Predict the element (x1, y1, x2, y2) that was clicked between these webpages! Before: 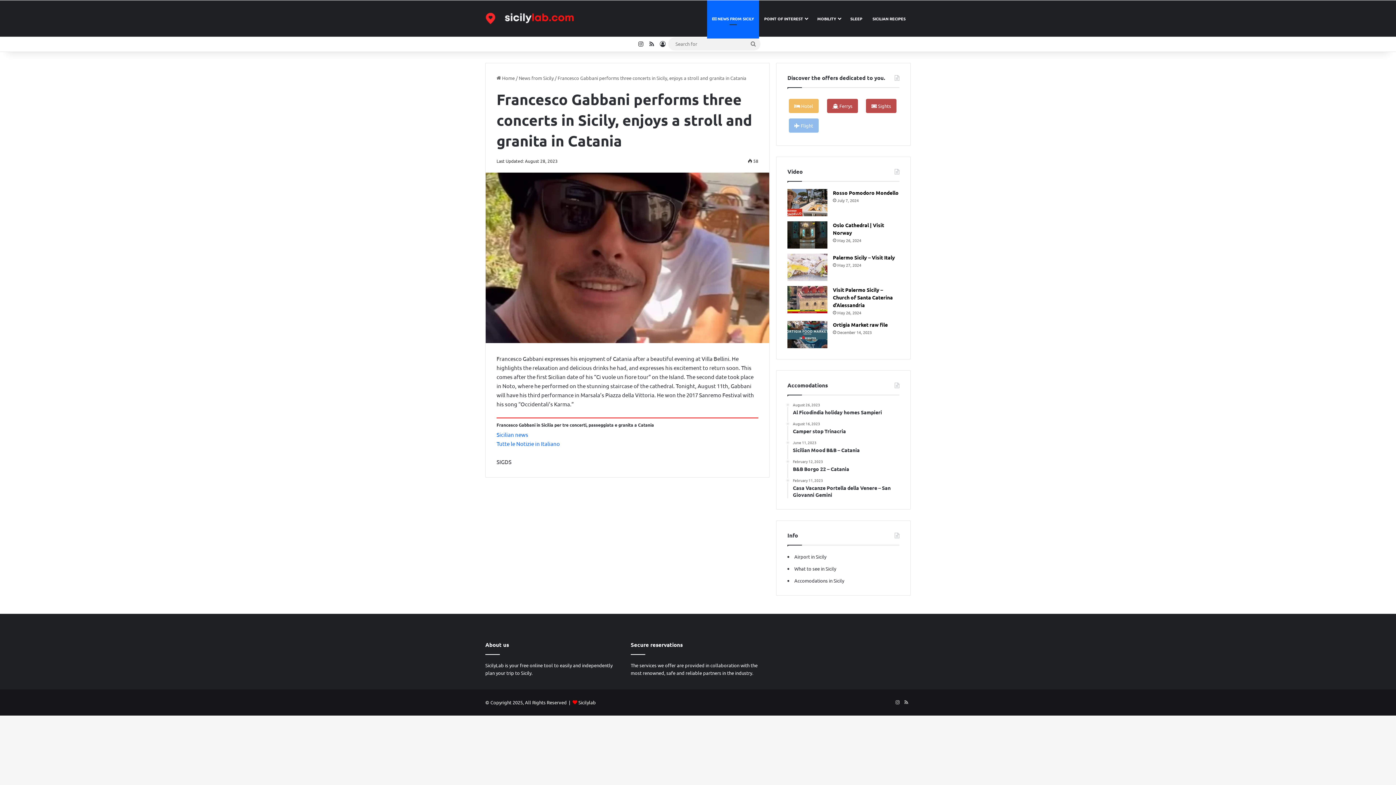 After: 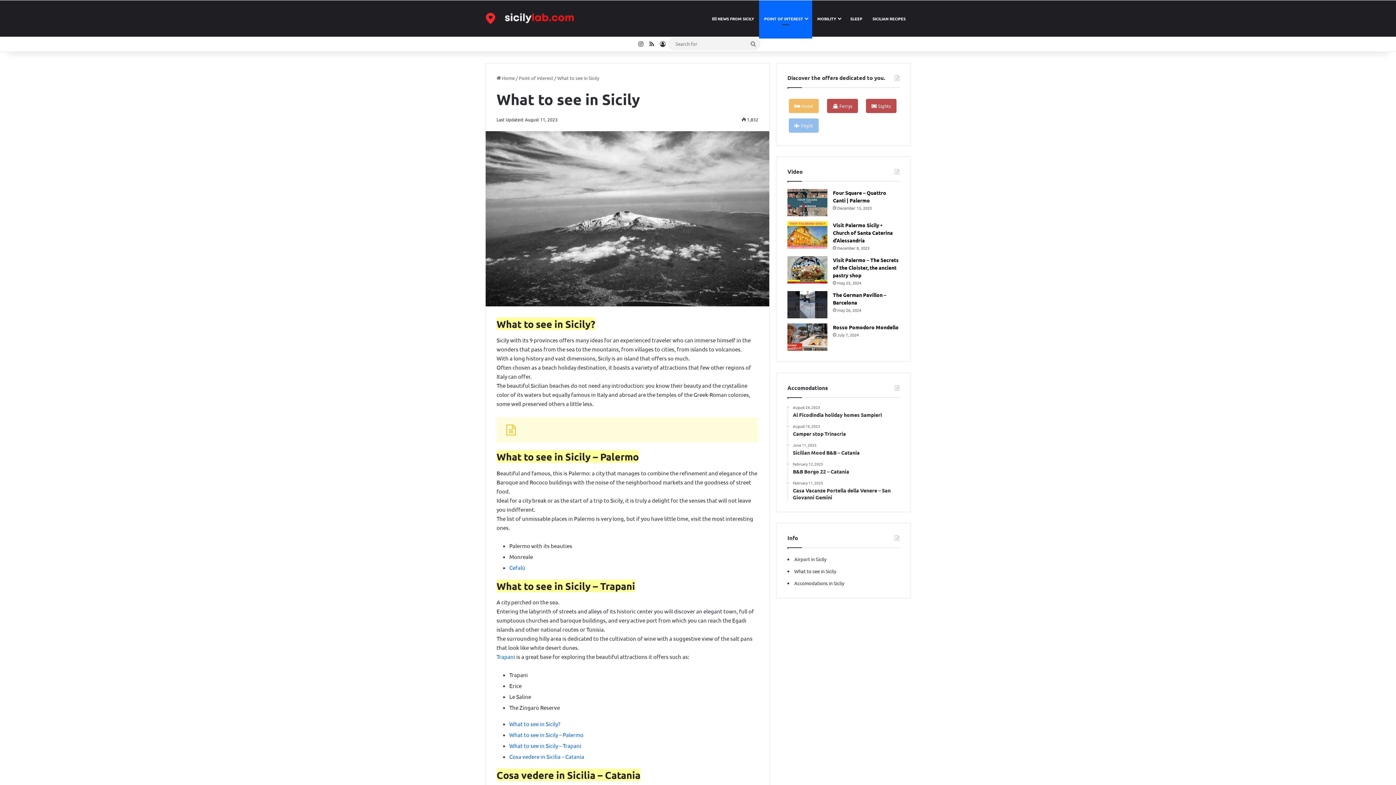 Action: label: What to see in Sicily bbox: (794, 565, 836, 572)